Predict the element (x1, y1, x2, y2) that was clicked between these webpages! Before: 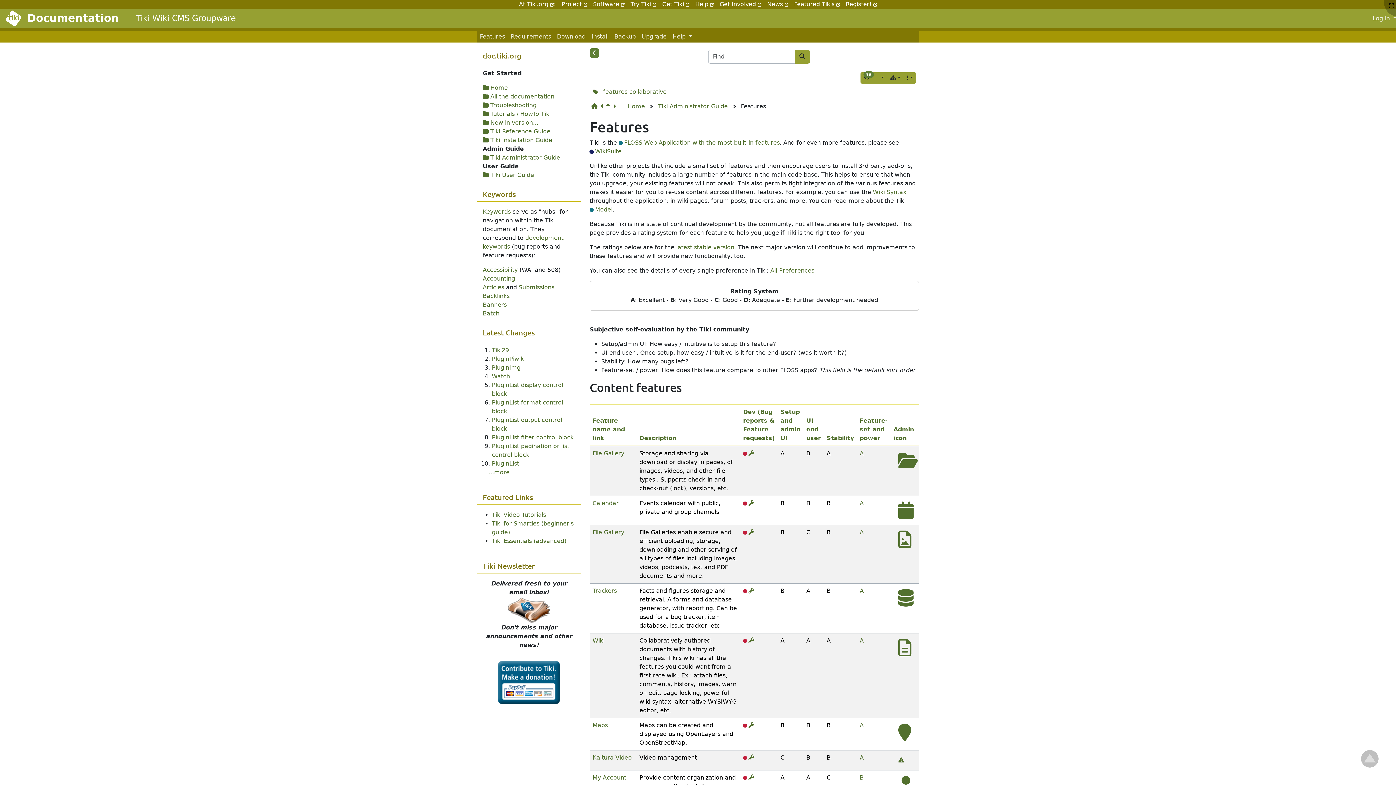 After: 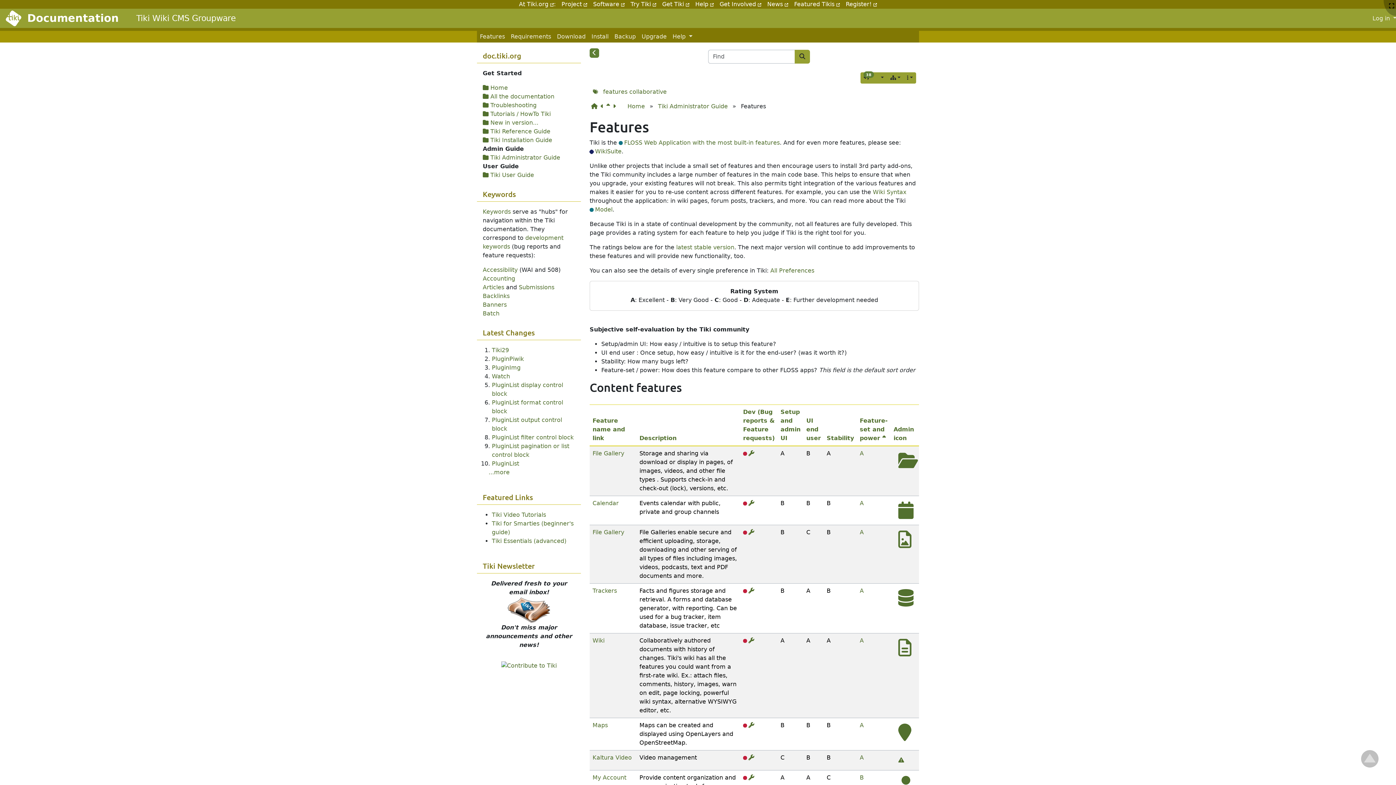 Action: label: Feature-set and power bbox: (860, 417, 888, 441)